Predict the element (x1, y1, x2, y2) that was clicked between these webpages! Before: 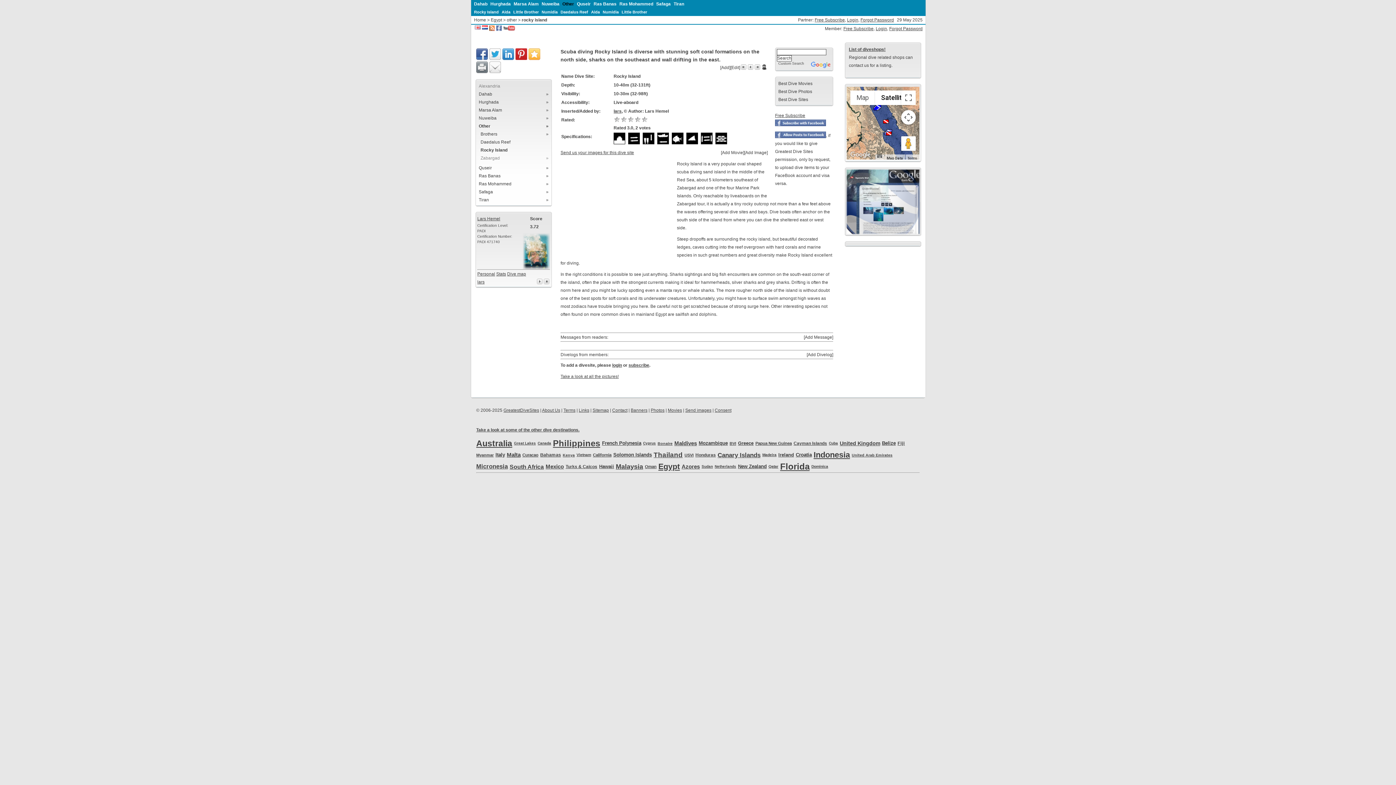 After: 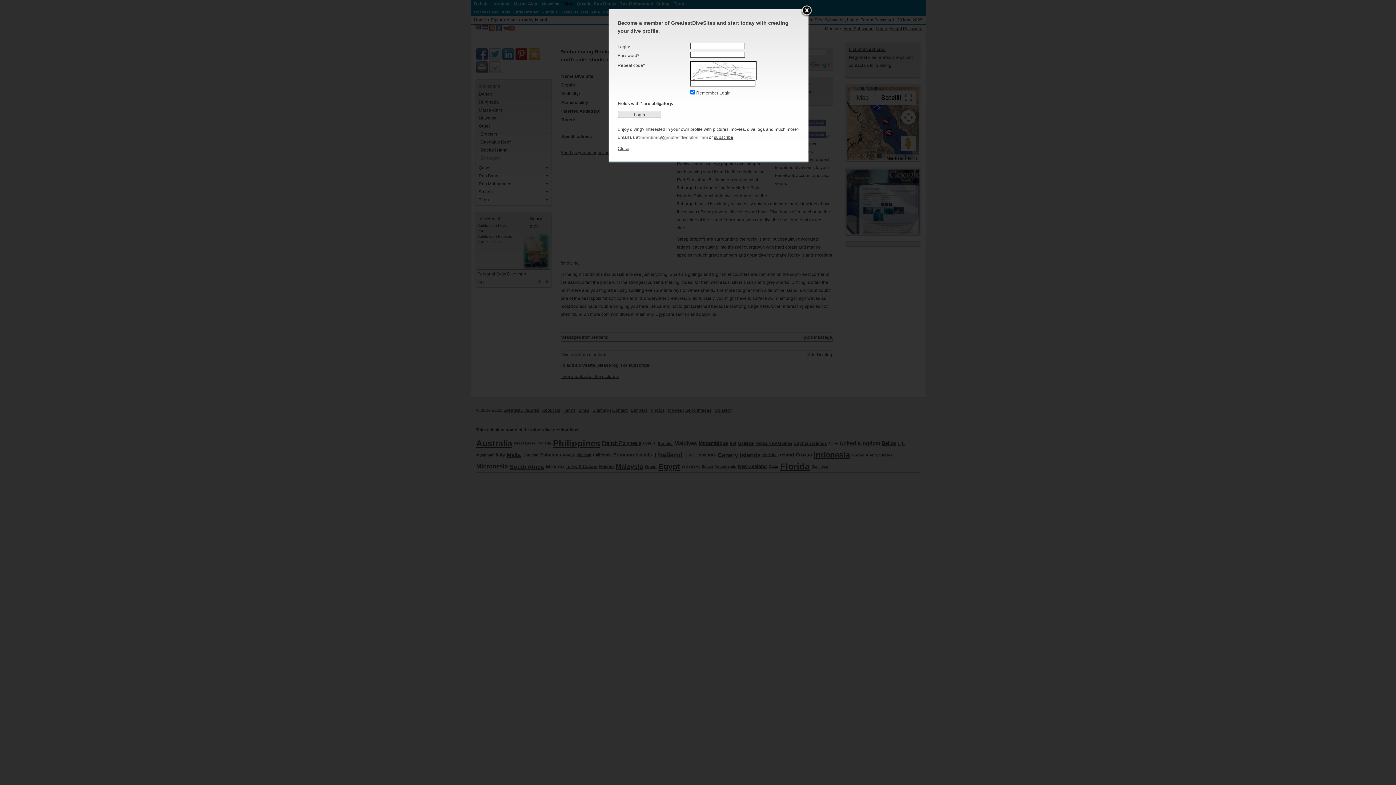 Action: label: Login bbox: (876, 26, 887, 31)